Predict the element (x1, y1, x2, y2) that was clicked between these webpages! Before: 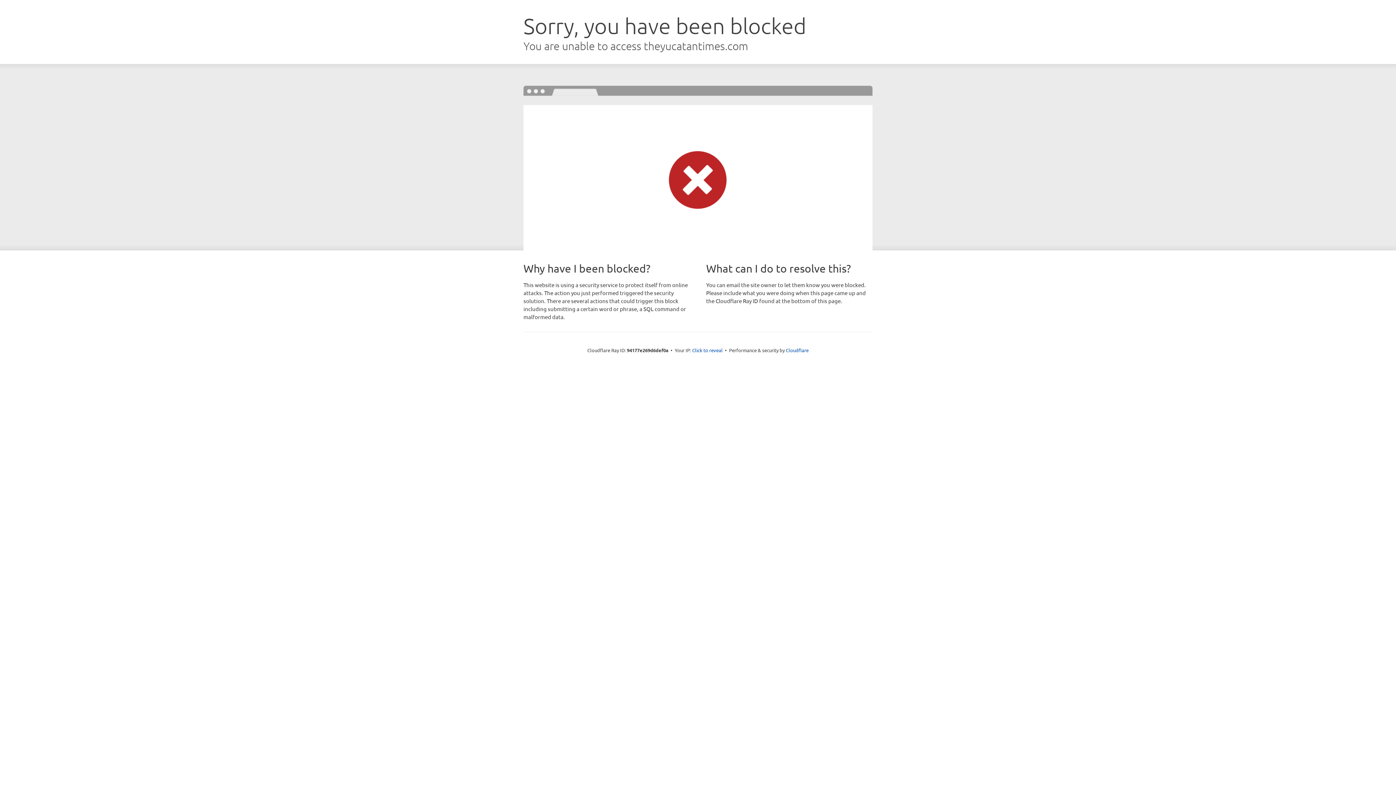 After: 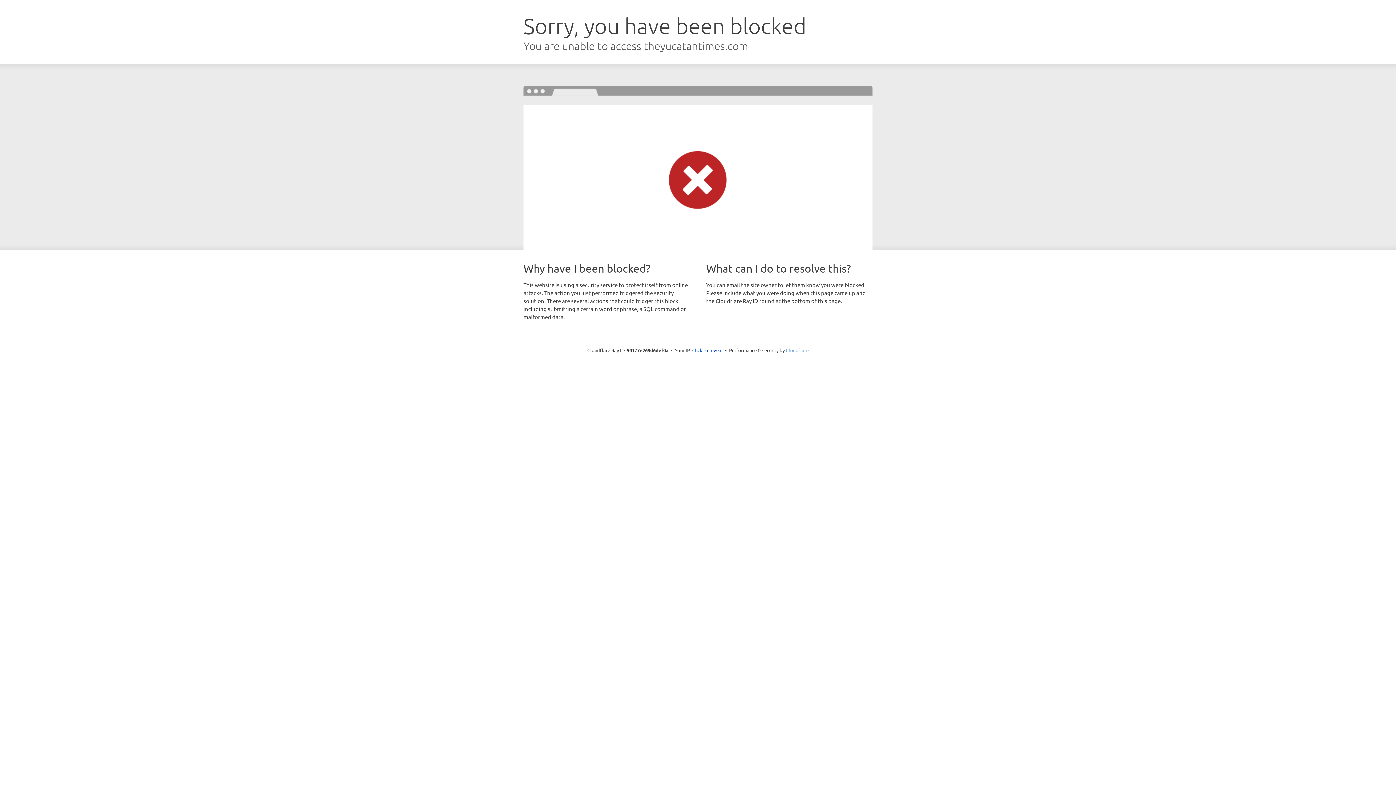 Action: bbox: (786, 347, 808, 353) label: Cloudflare